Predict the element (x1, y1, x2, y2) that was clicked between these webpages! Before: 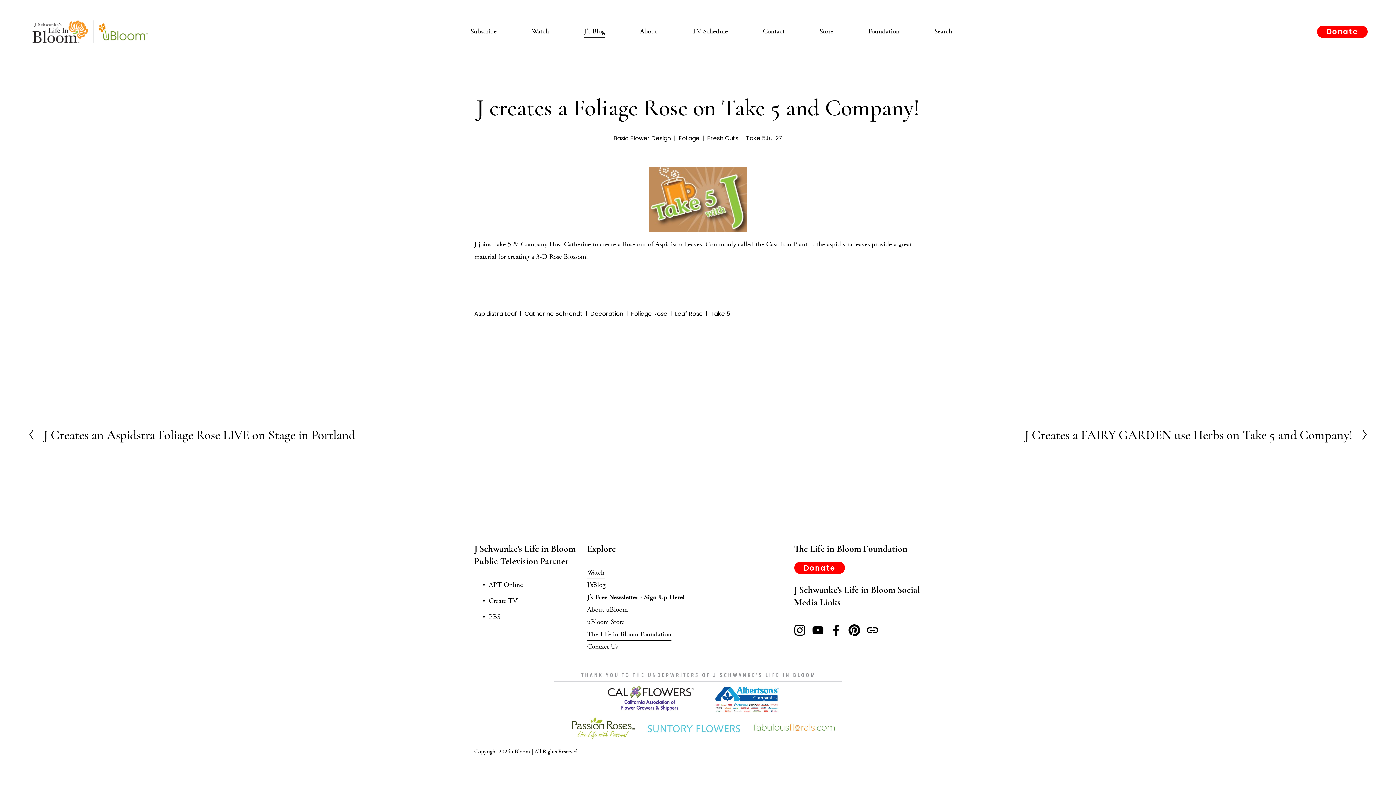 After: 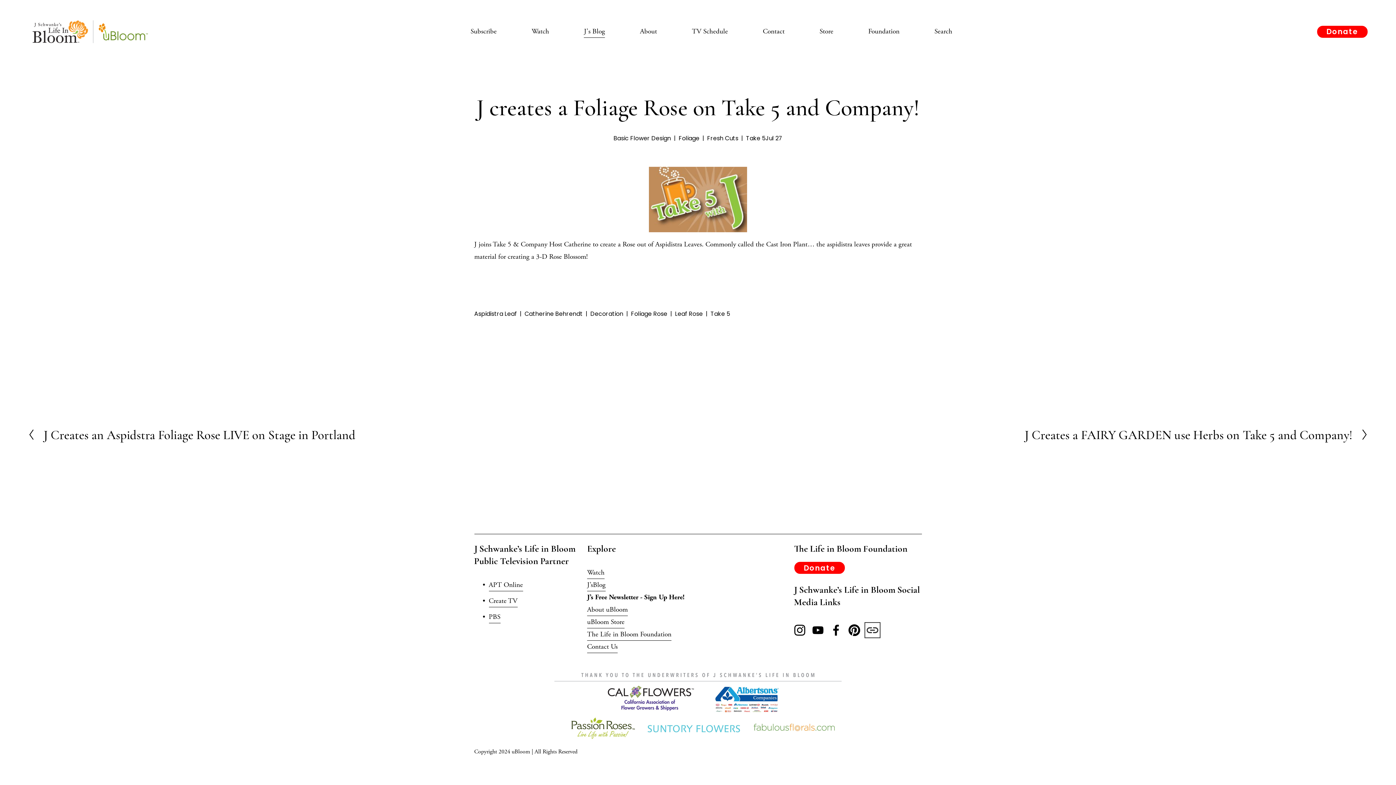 Action: bbox: (867, 624, 878, 636) label: URL